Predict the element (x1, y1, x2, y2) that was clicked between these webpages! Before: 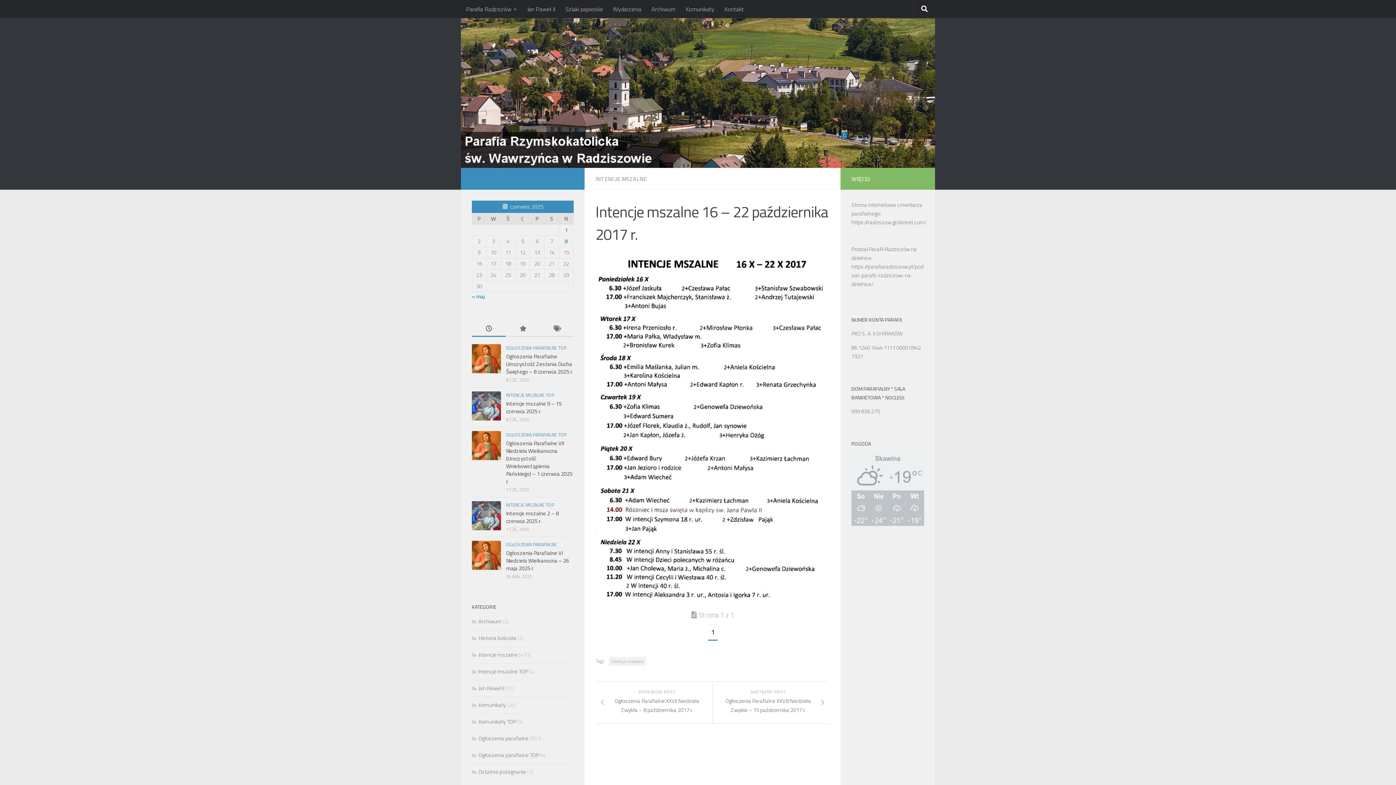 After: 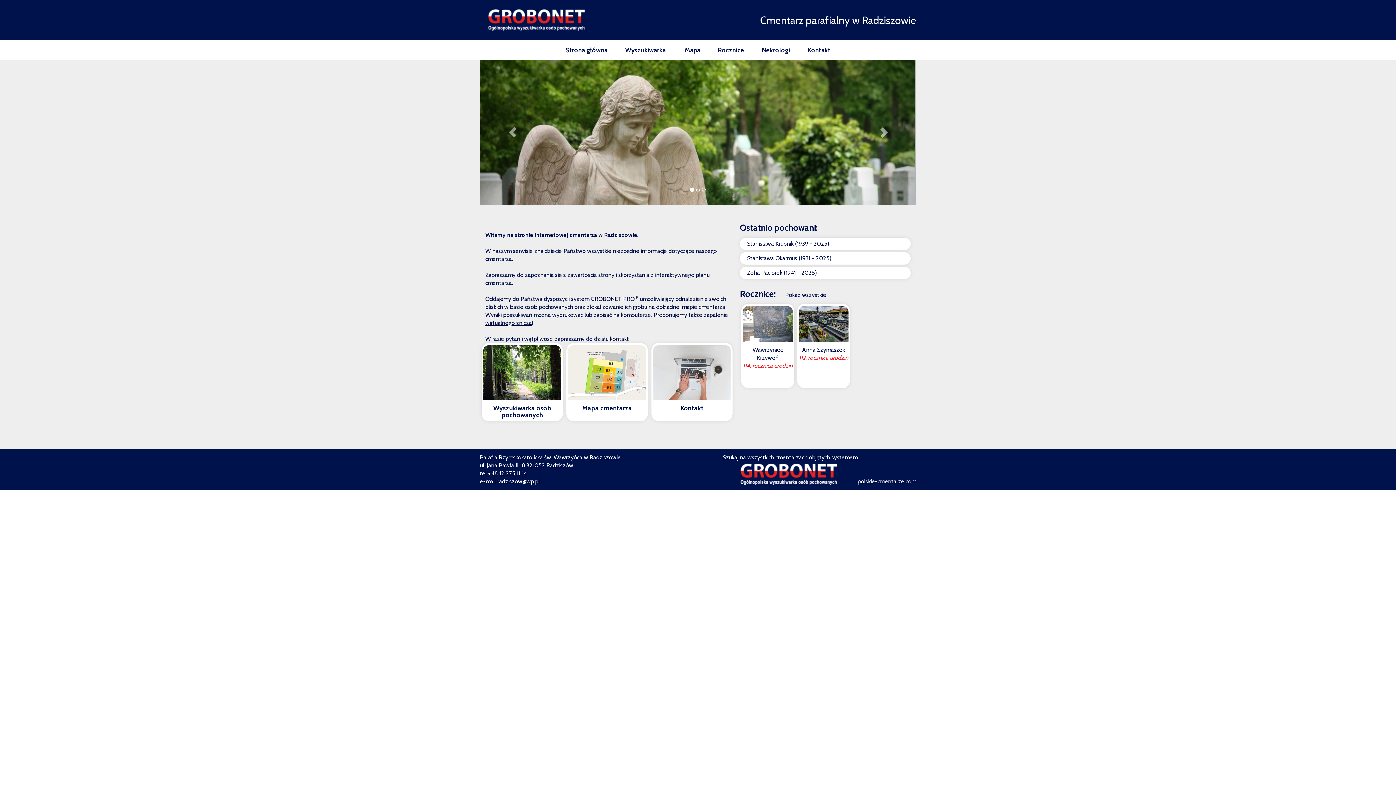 Action: bbox: (851, 218, 926, 226) label: https://radziszow.grobonet.com/